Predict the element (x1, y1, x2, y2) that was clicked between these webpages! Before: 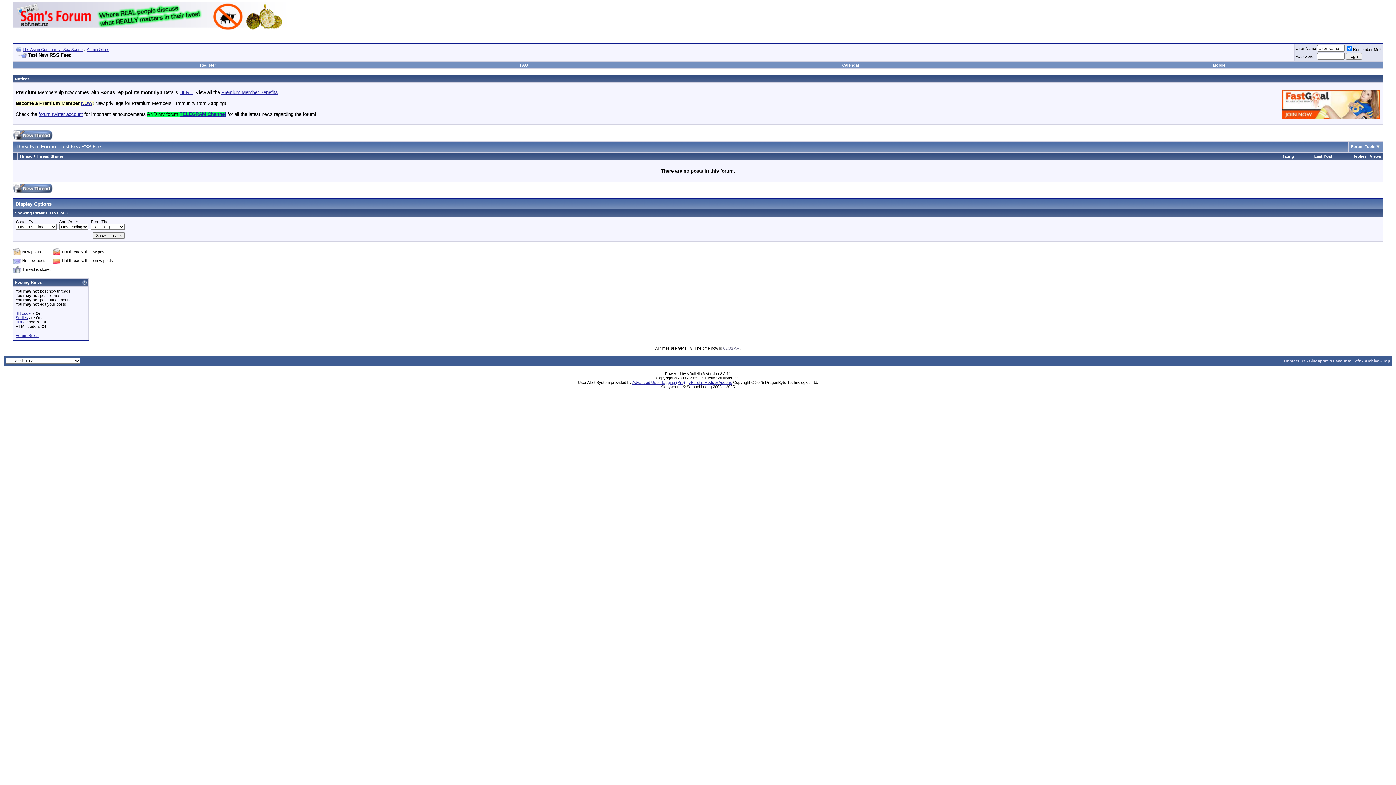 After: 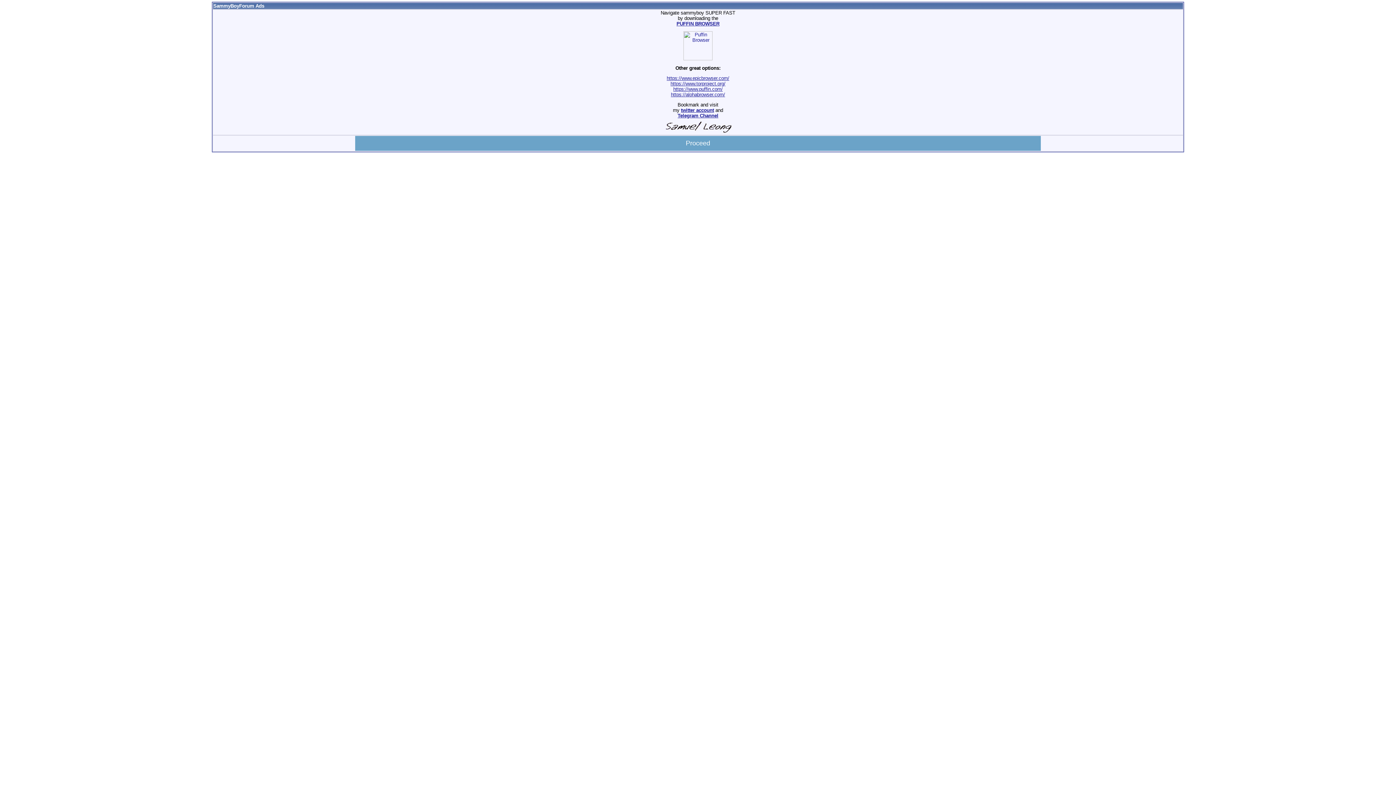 Action: bbox: (179, 89, 192, 95) label: HERE